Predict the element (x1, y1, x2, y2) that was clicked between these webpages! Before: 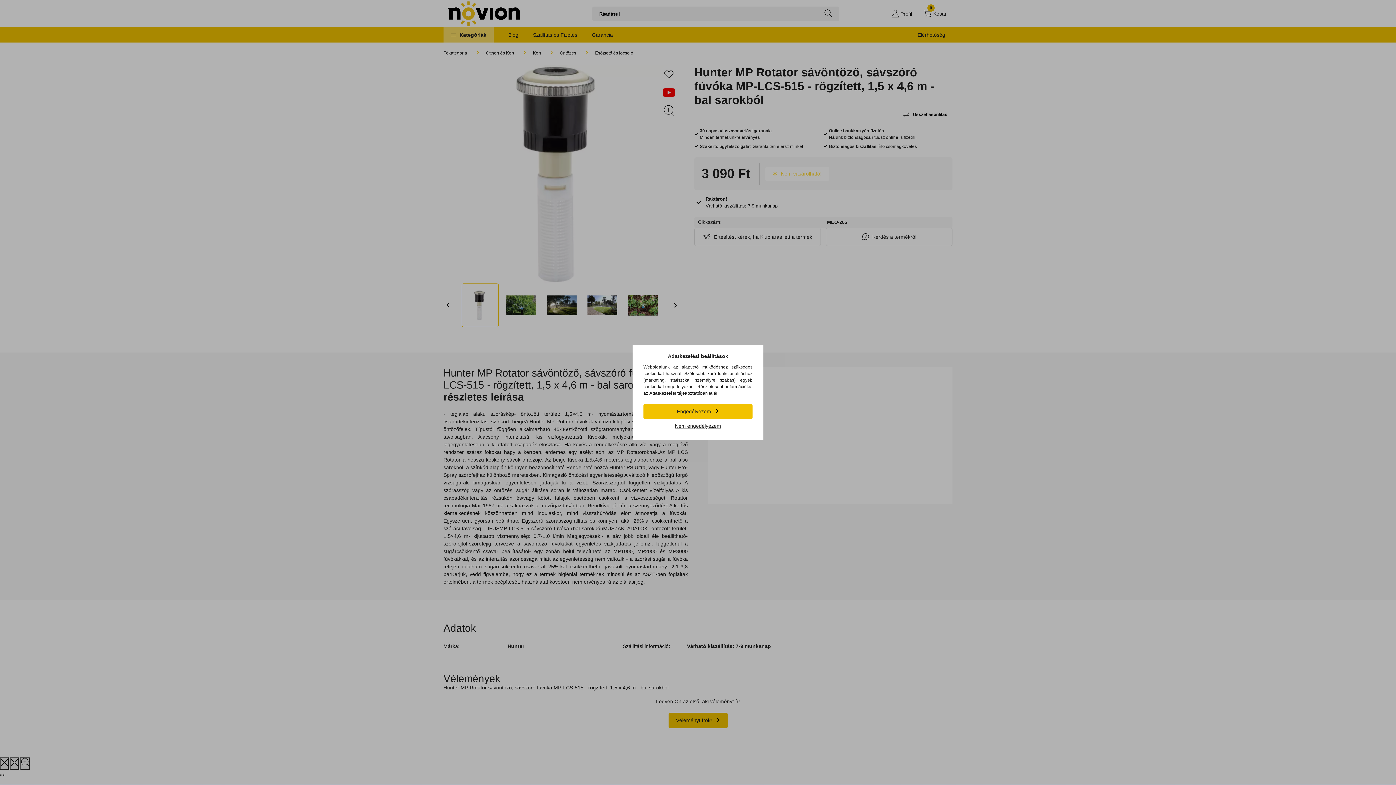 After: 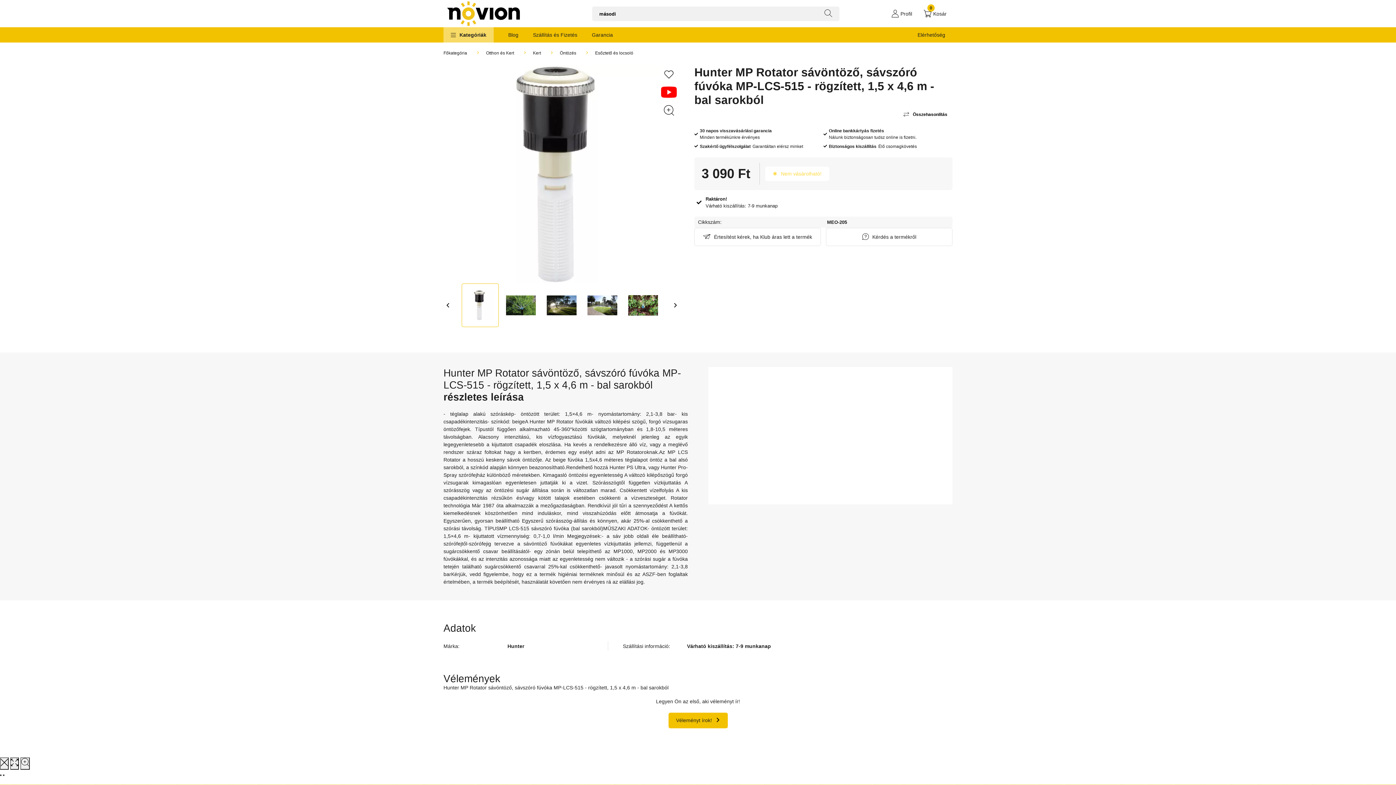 Action: label: Engedélyezem bbox: (643, 404, 752, 419)